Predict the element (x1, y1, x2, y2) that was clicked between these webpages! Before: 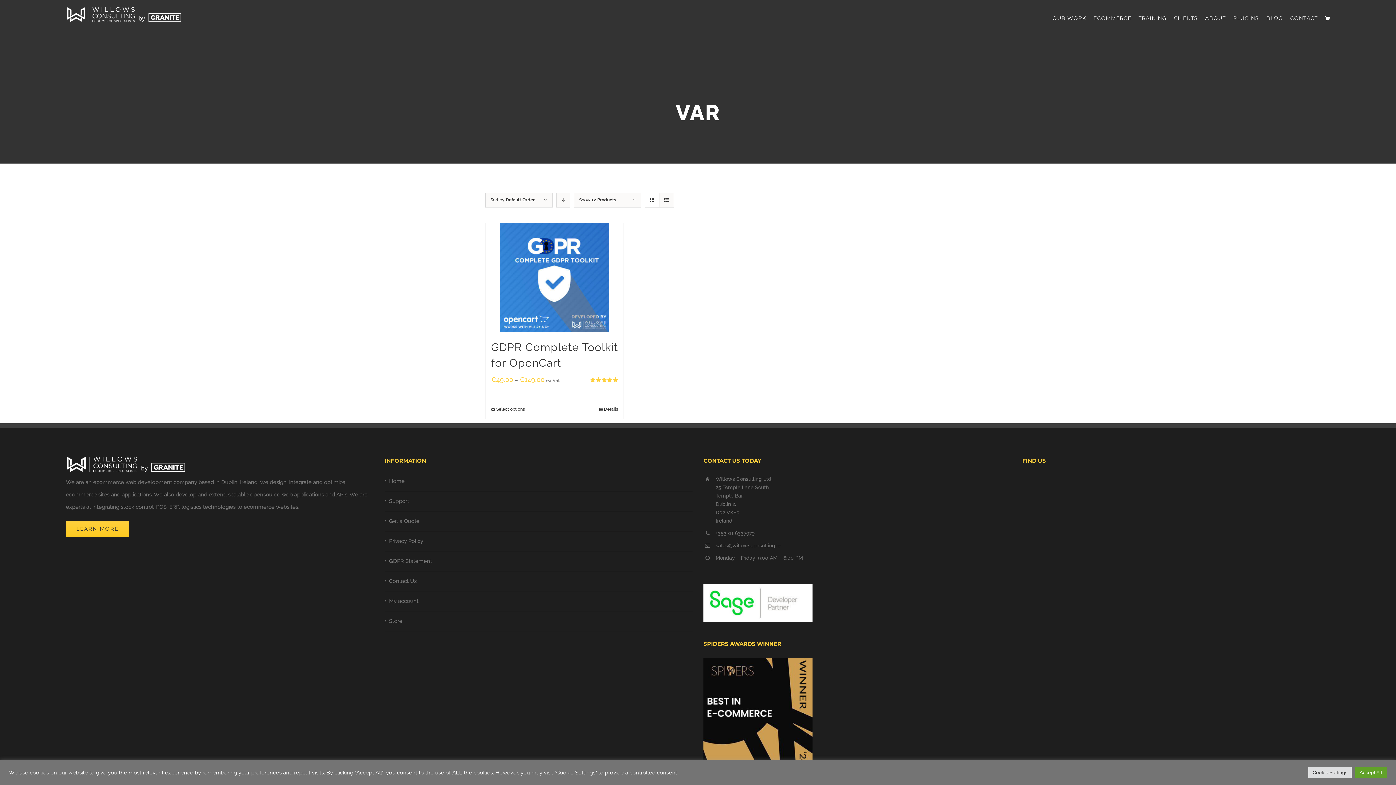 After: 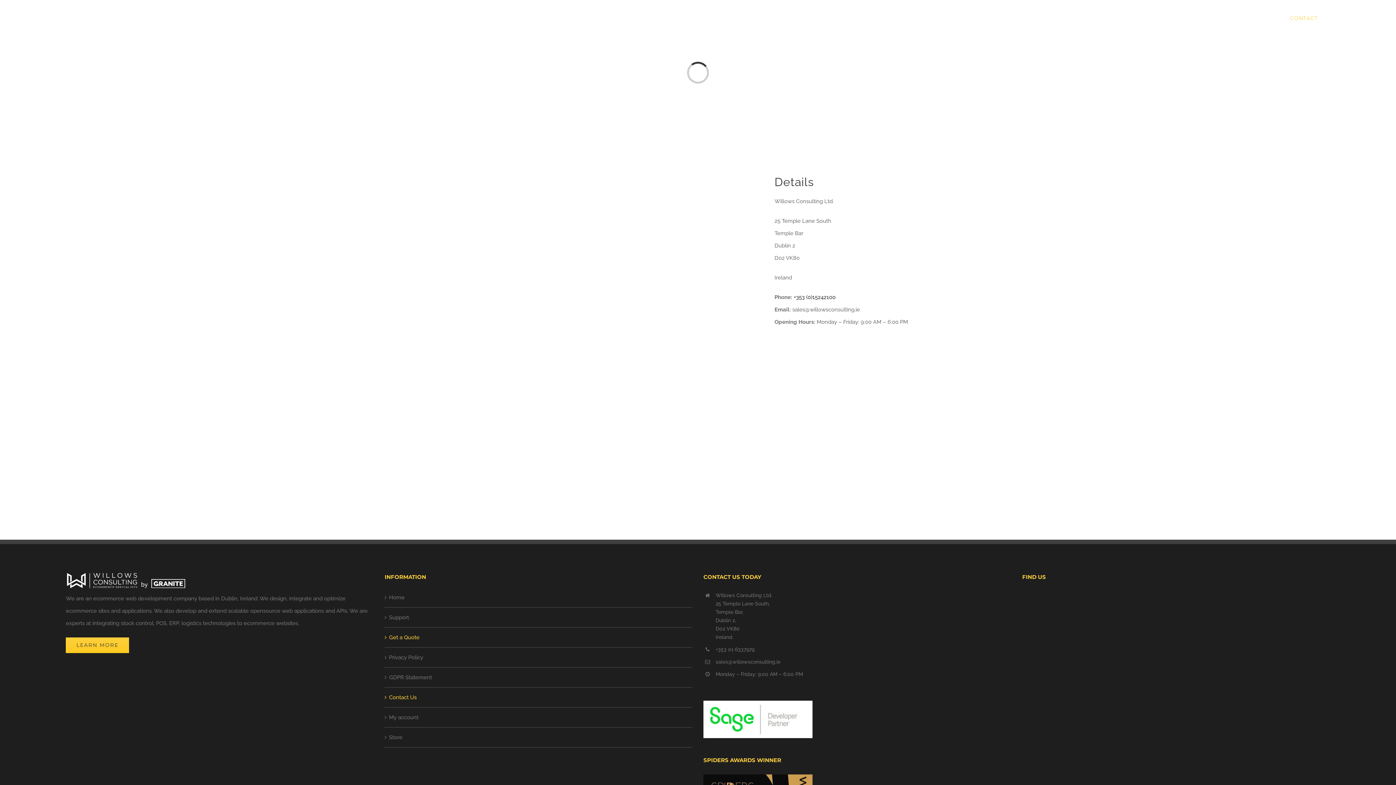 Action: label: Contact Us bbox: (389, 575, 689, 587)